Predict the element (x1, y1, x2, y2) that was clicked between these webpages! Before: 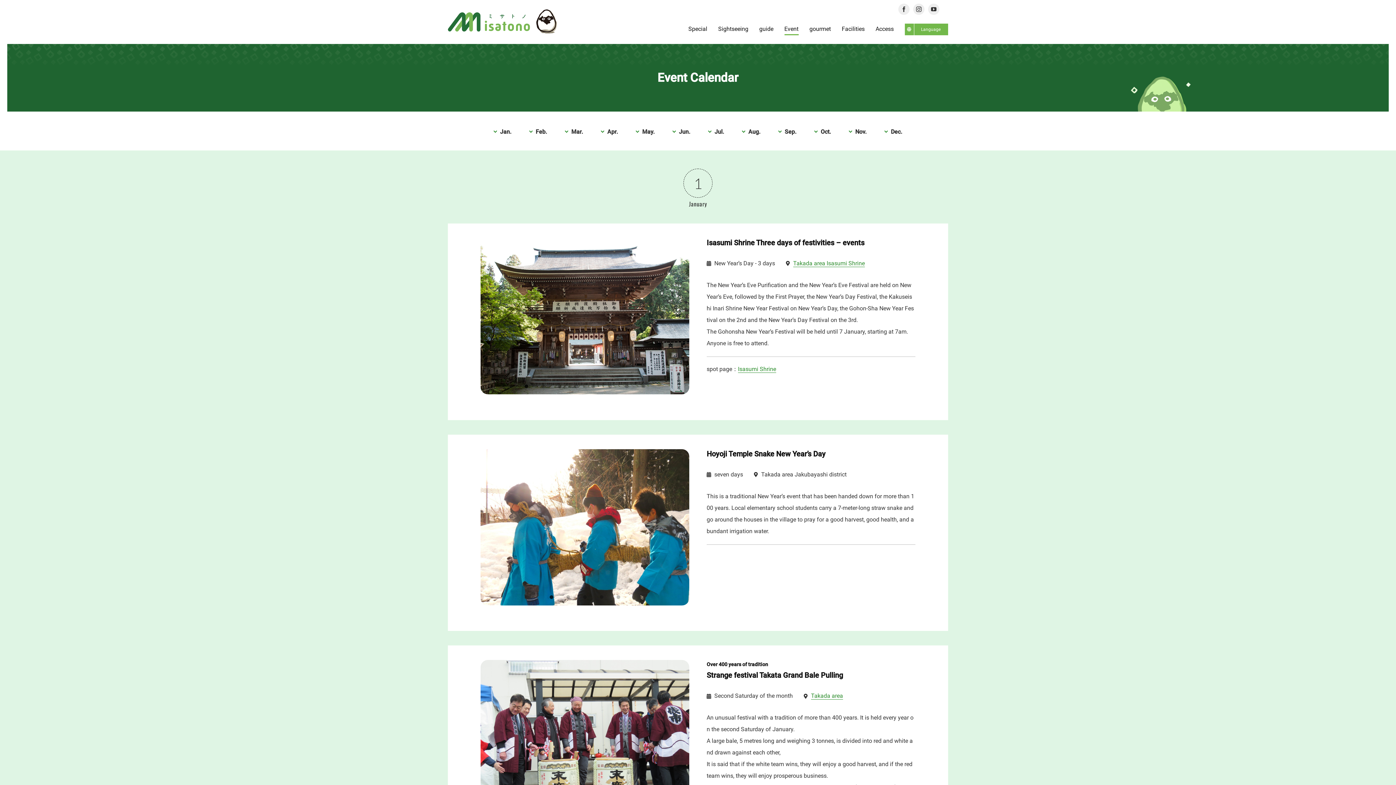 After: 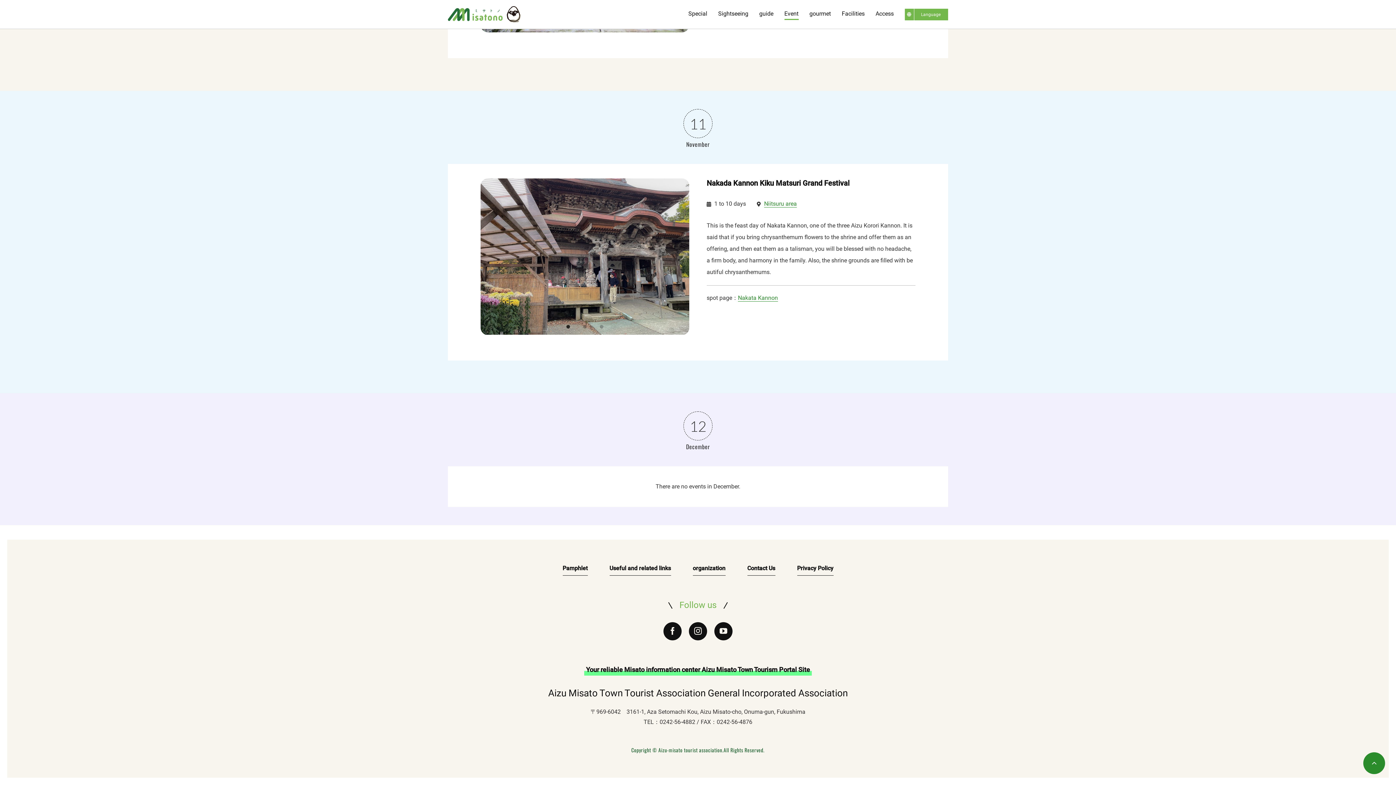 Action: bbox: (849, 124, 866, 139) label: Nov.